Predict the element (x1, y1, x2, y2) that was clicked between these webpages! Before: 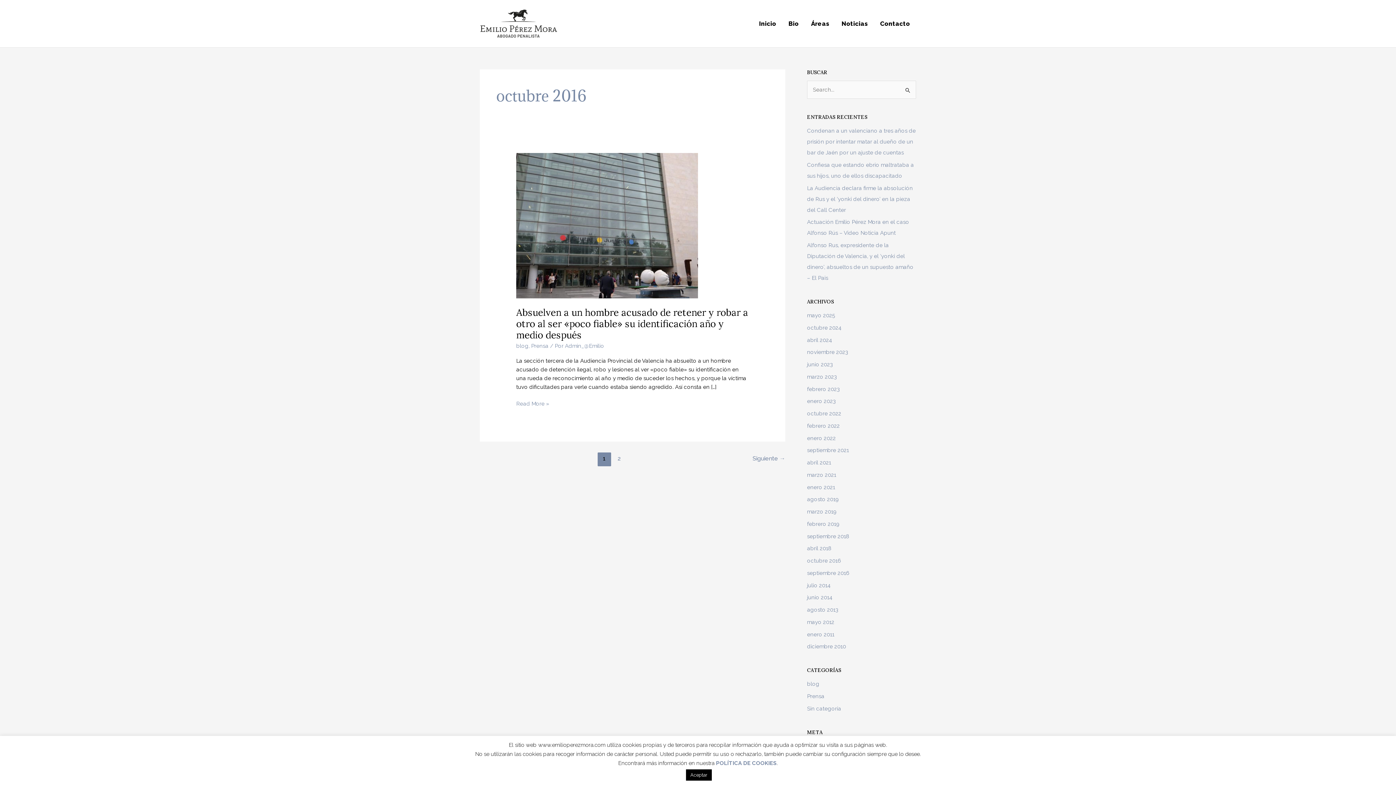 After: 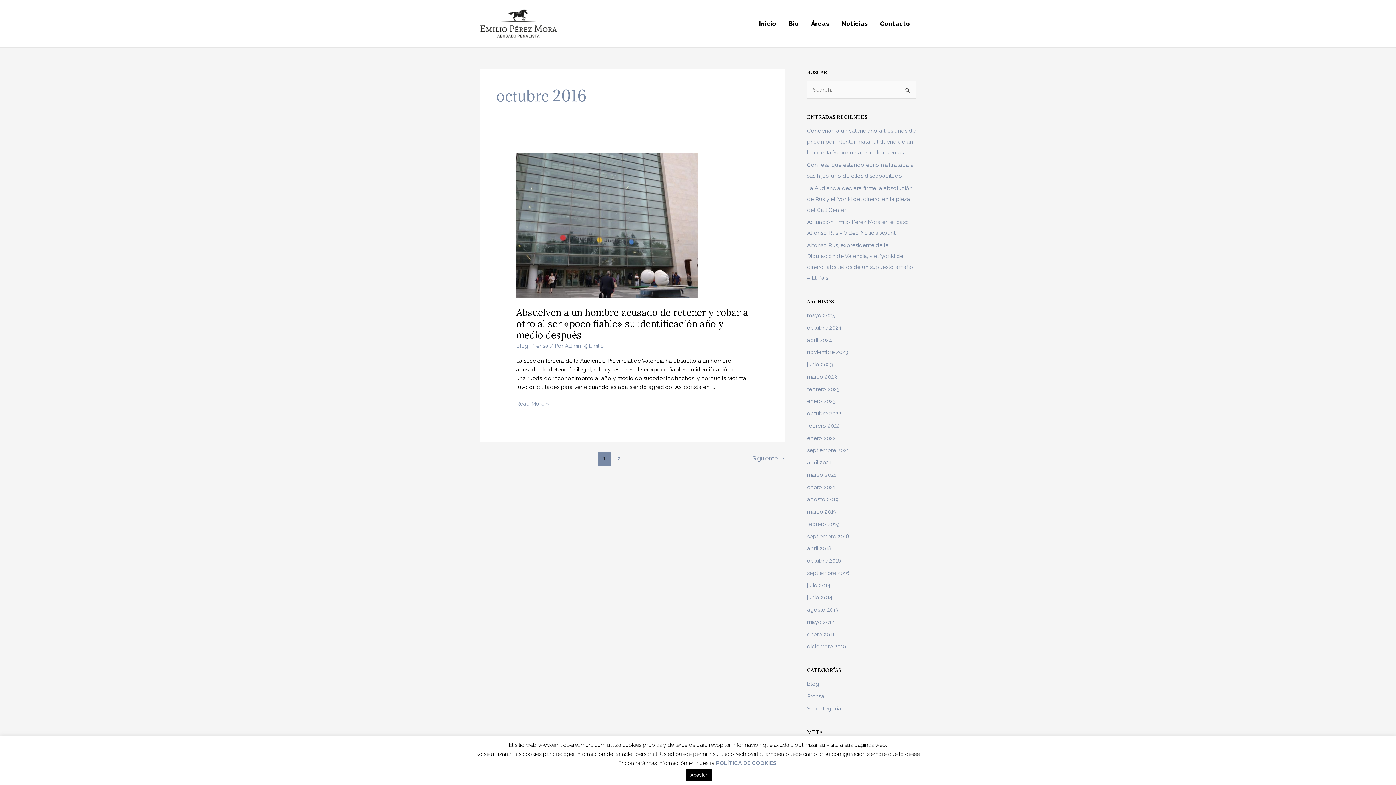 Action: label: octubre 2016 bbox: (807, 557, 841, 564)